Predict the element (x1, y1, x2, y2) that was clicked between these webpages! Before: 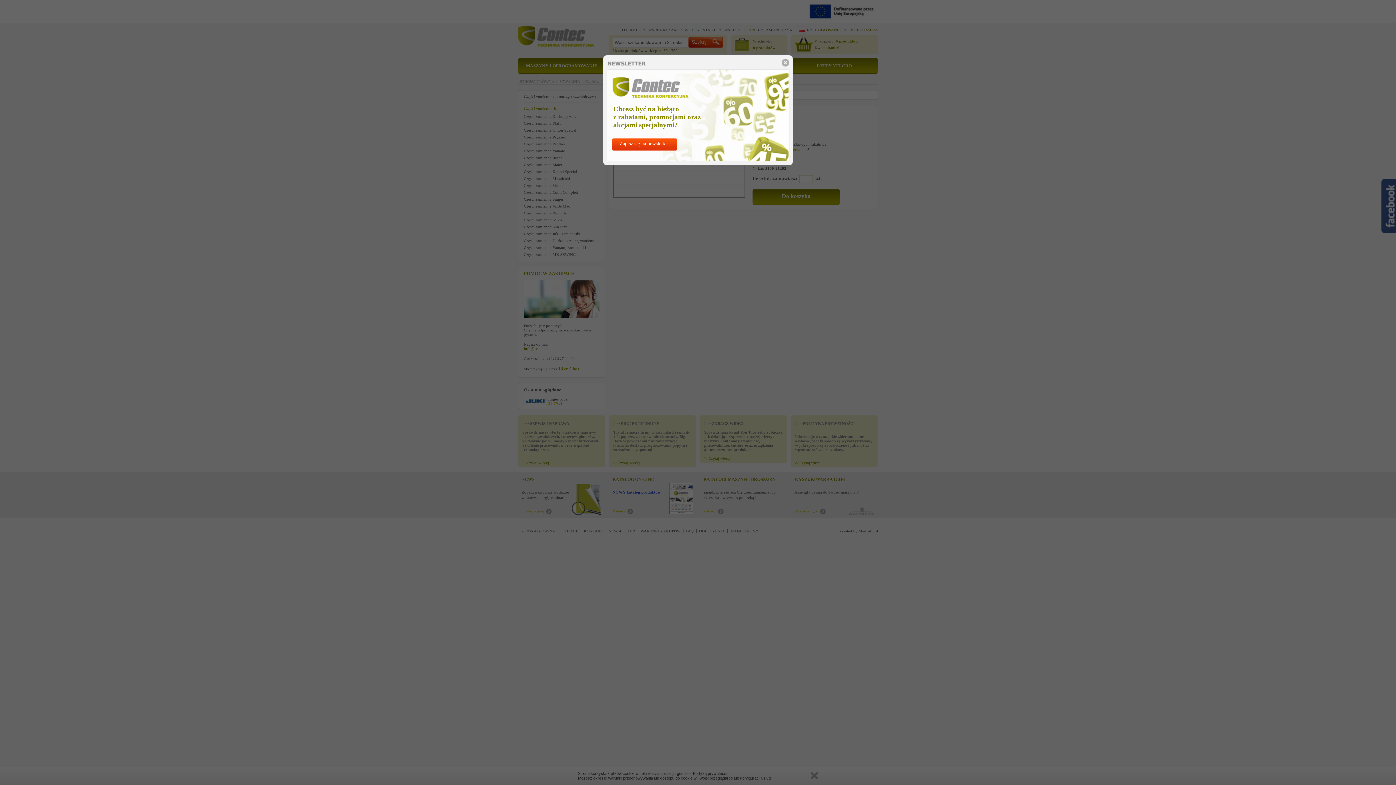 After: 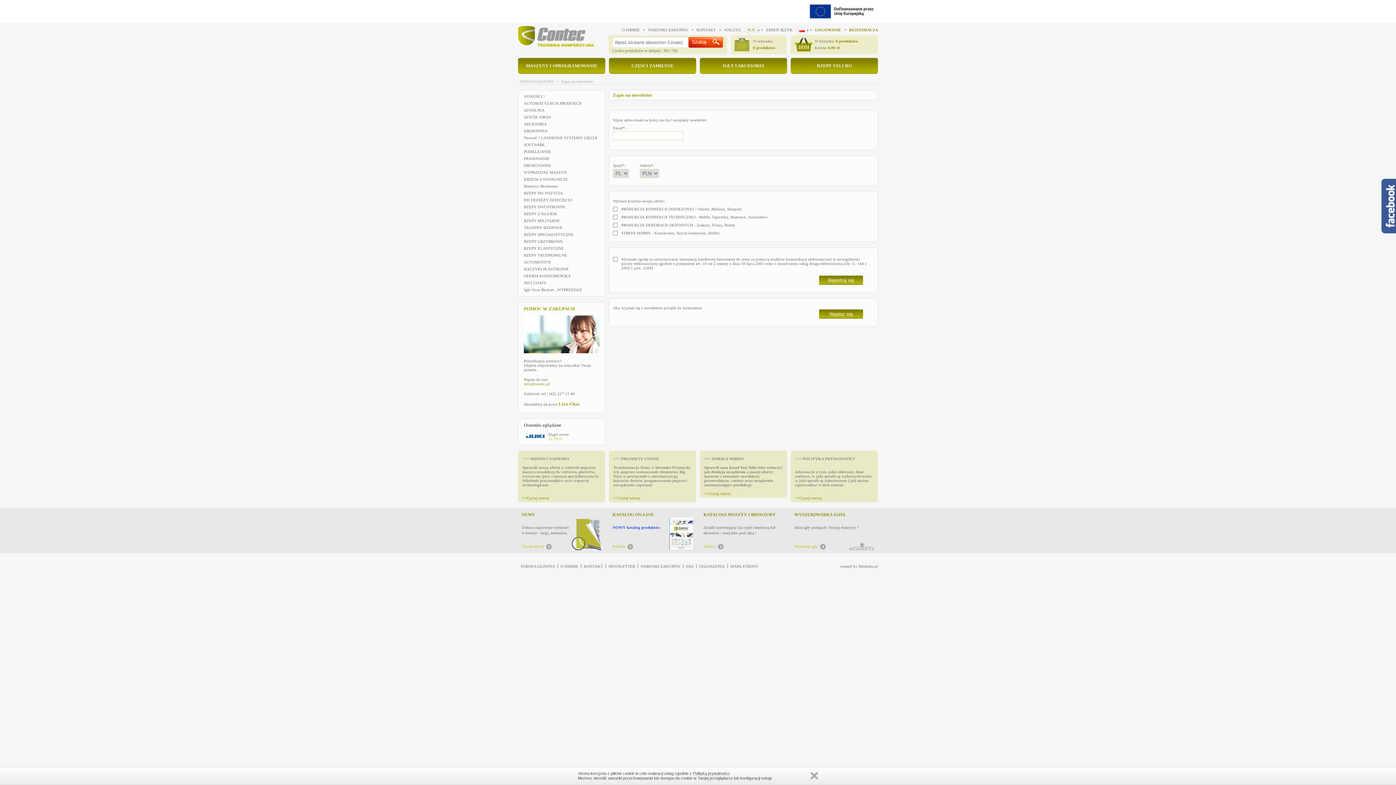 Action: label: Zapisz się na newsletter! bbox: (612, 138, 677, 150)